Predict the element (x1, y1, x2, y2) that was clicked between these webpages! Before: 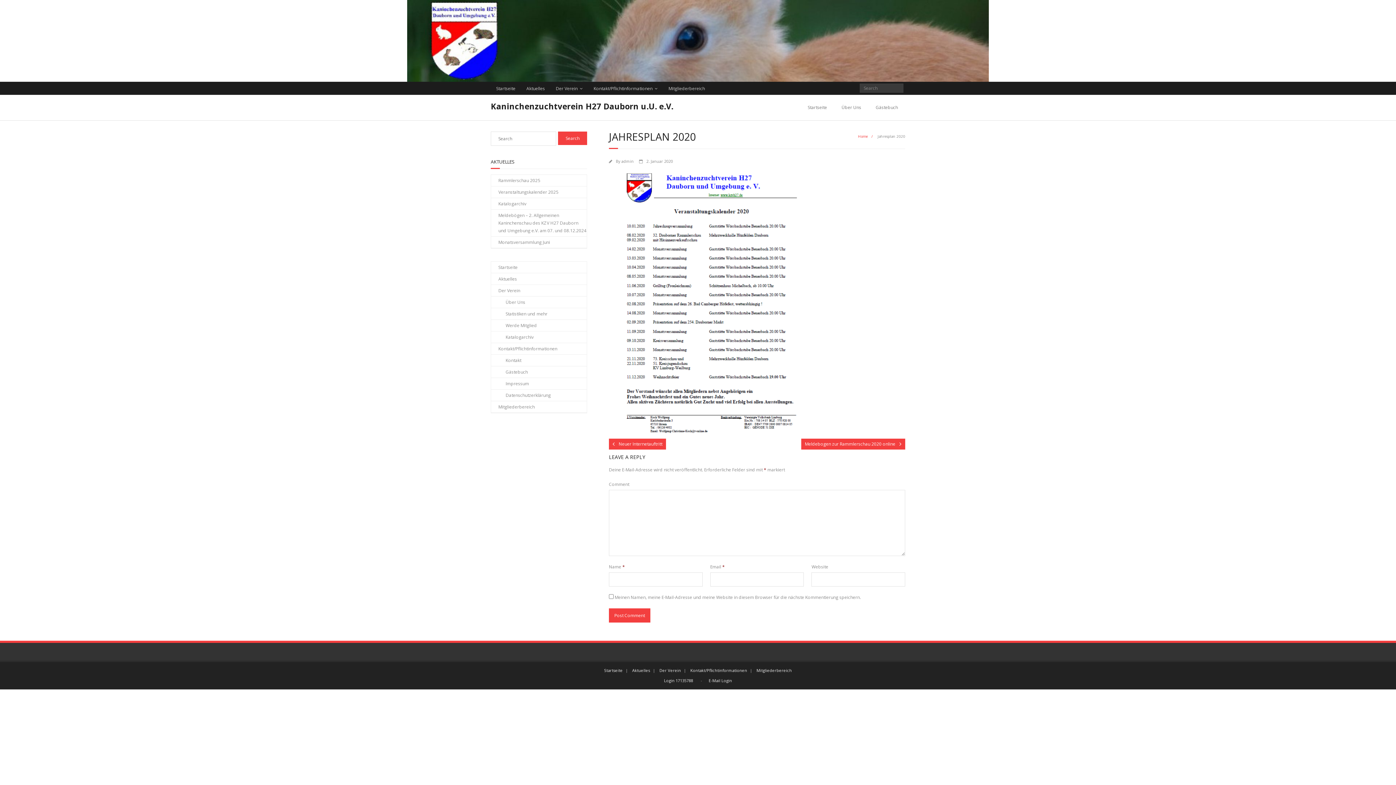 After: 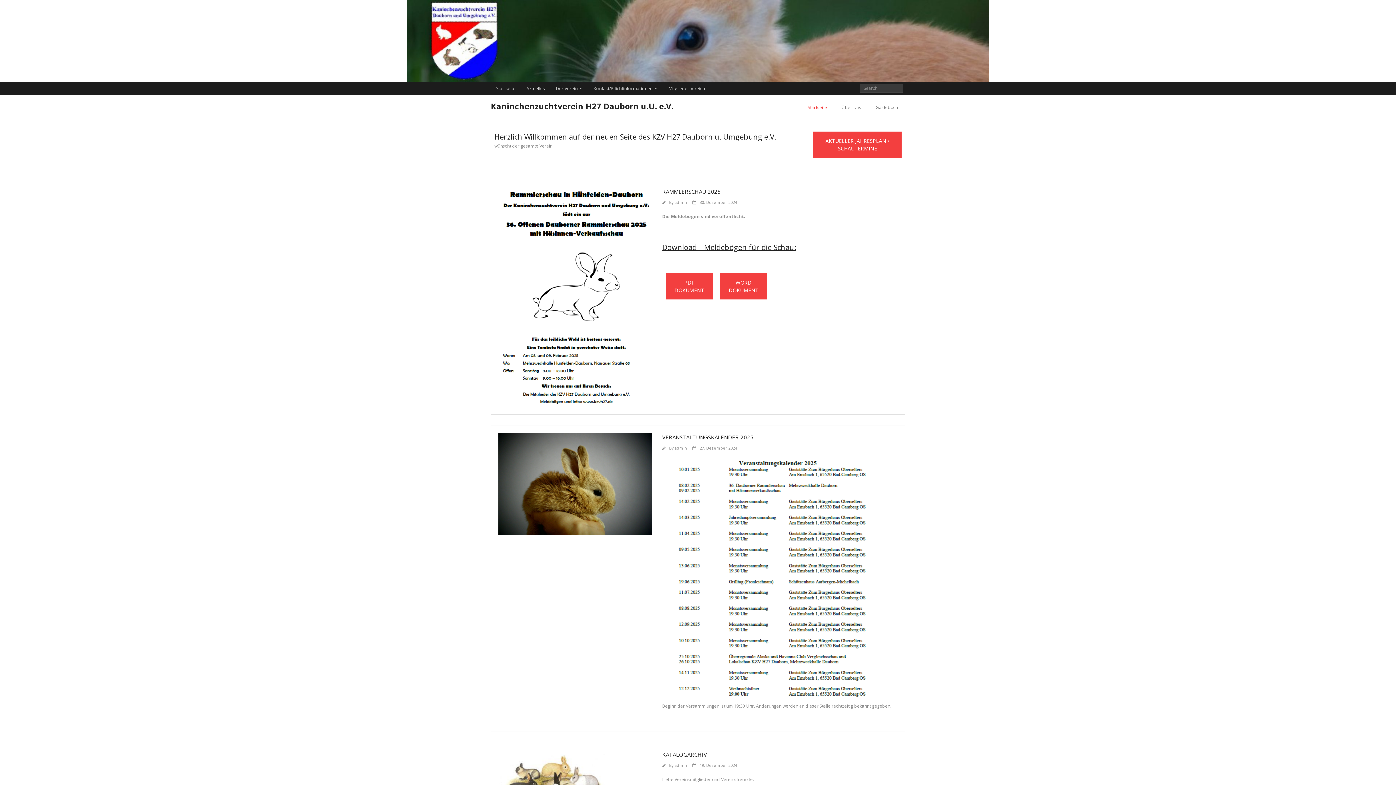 Action: bbox: (490, 98, 673, 112) label: Kaninchenzuchtverein H27 Dauborn u.U. e.V.